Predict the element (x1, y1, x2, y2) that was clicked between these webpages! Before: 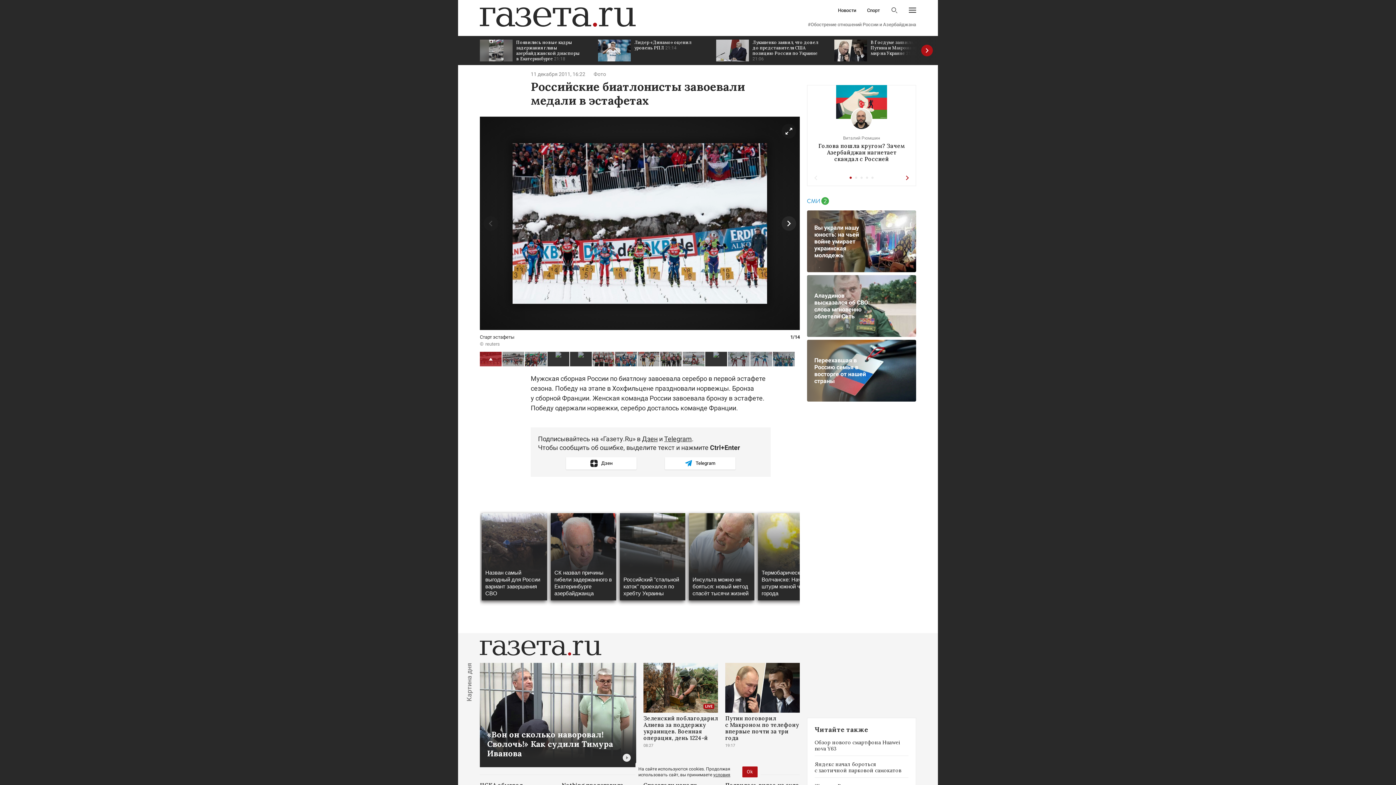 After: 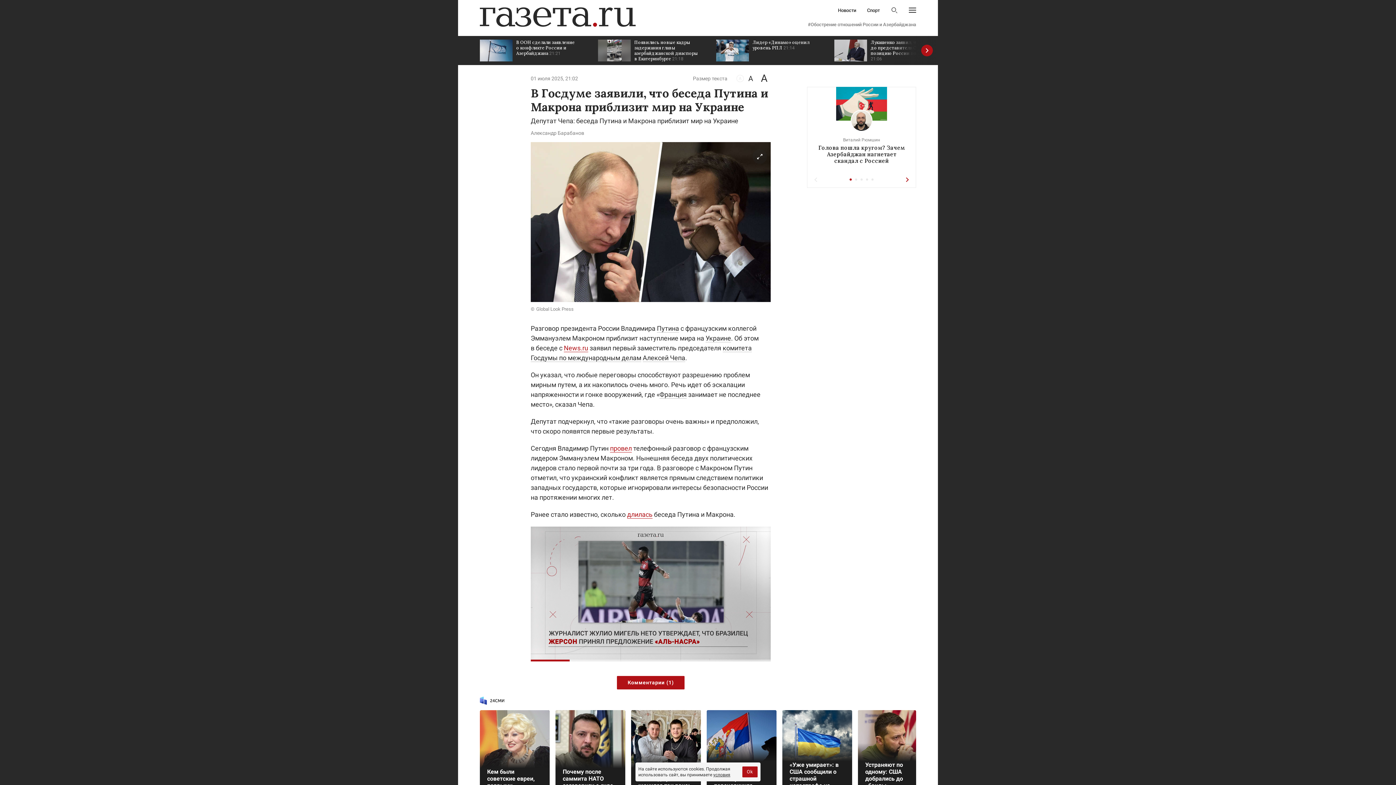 Action: label: В Госдуме заявили, что беседа Путина и Макрона приблизит мир на Украине 21:02 bbox: (834, 36, 945, 65)